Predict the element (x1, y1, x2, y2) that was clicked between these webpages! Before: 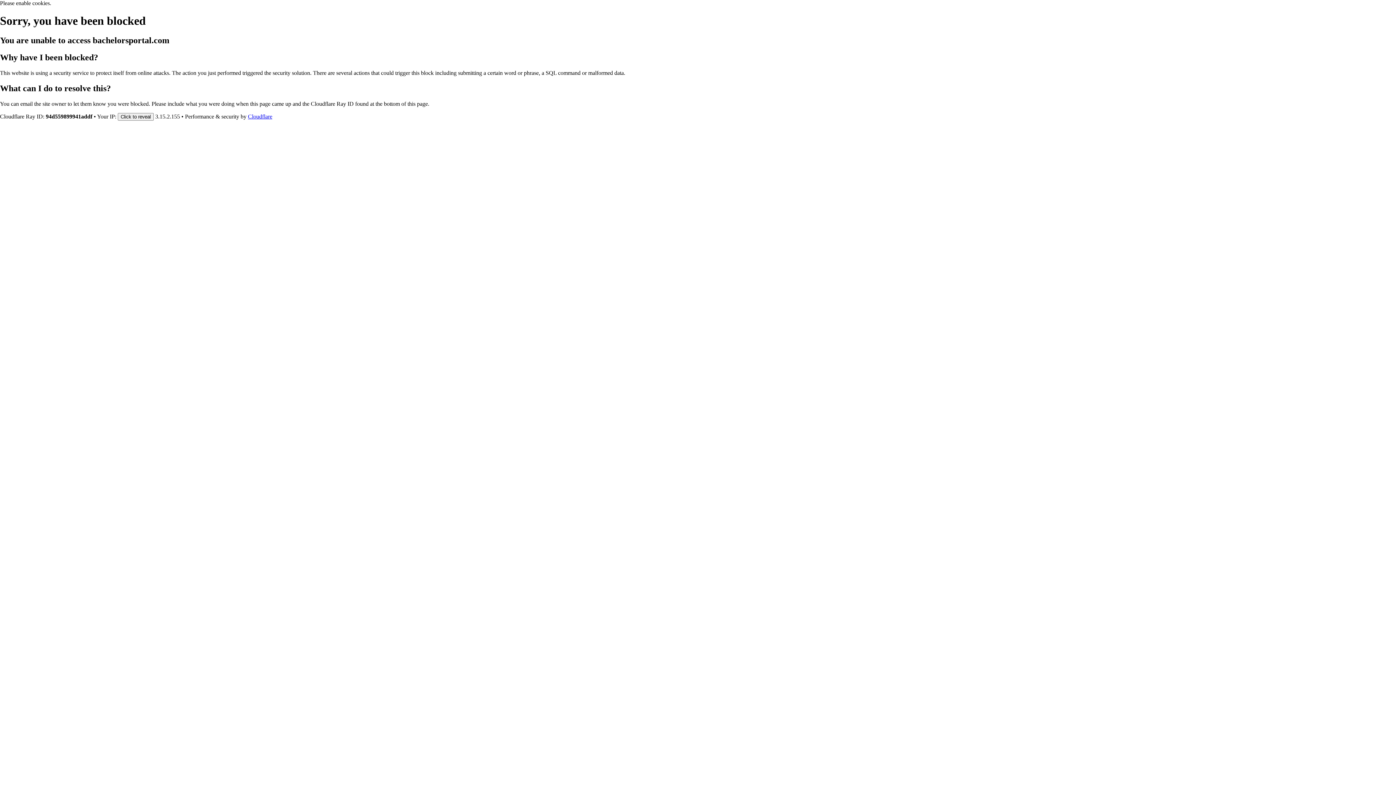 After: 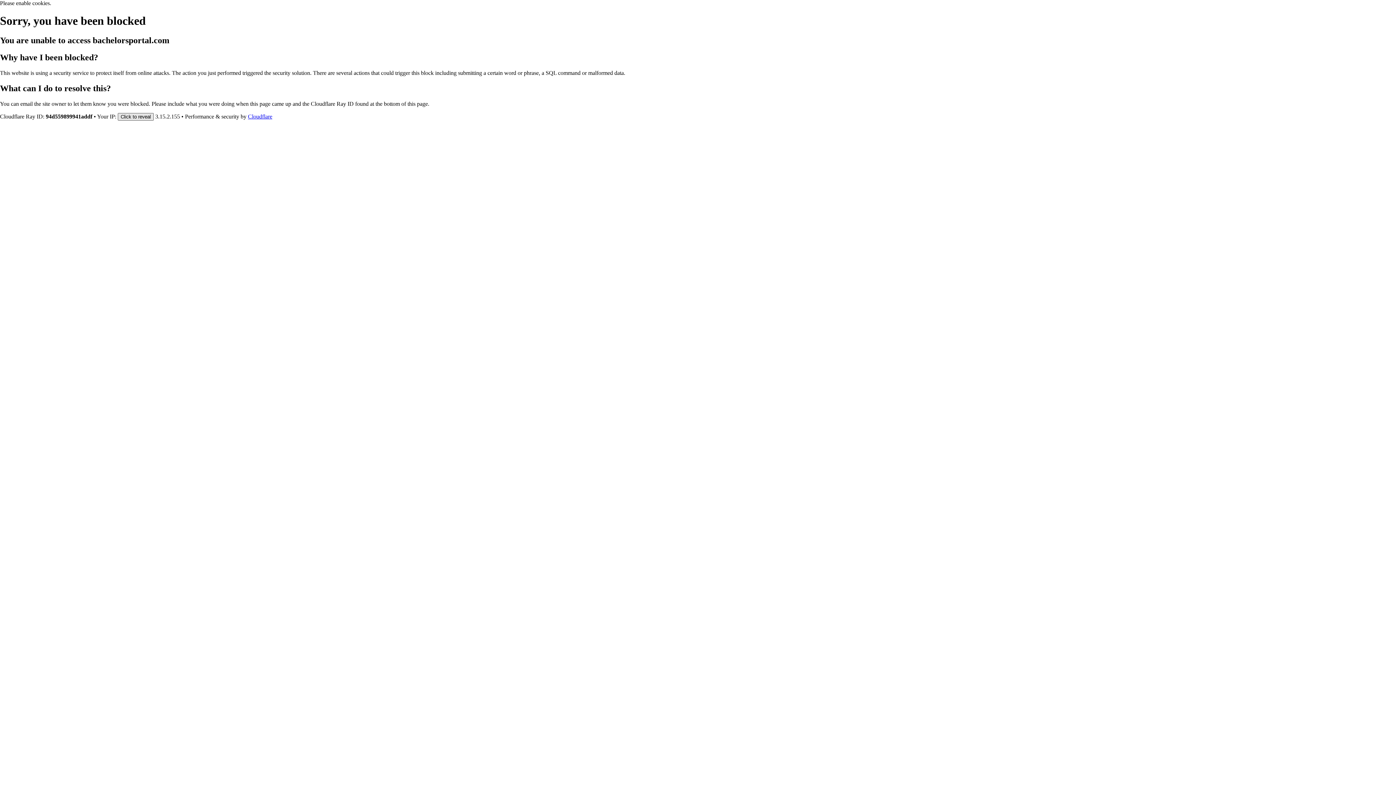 Action: label: Click to reveal bbox: (117, 112, 153, 120)